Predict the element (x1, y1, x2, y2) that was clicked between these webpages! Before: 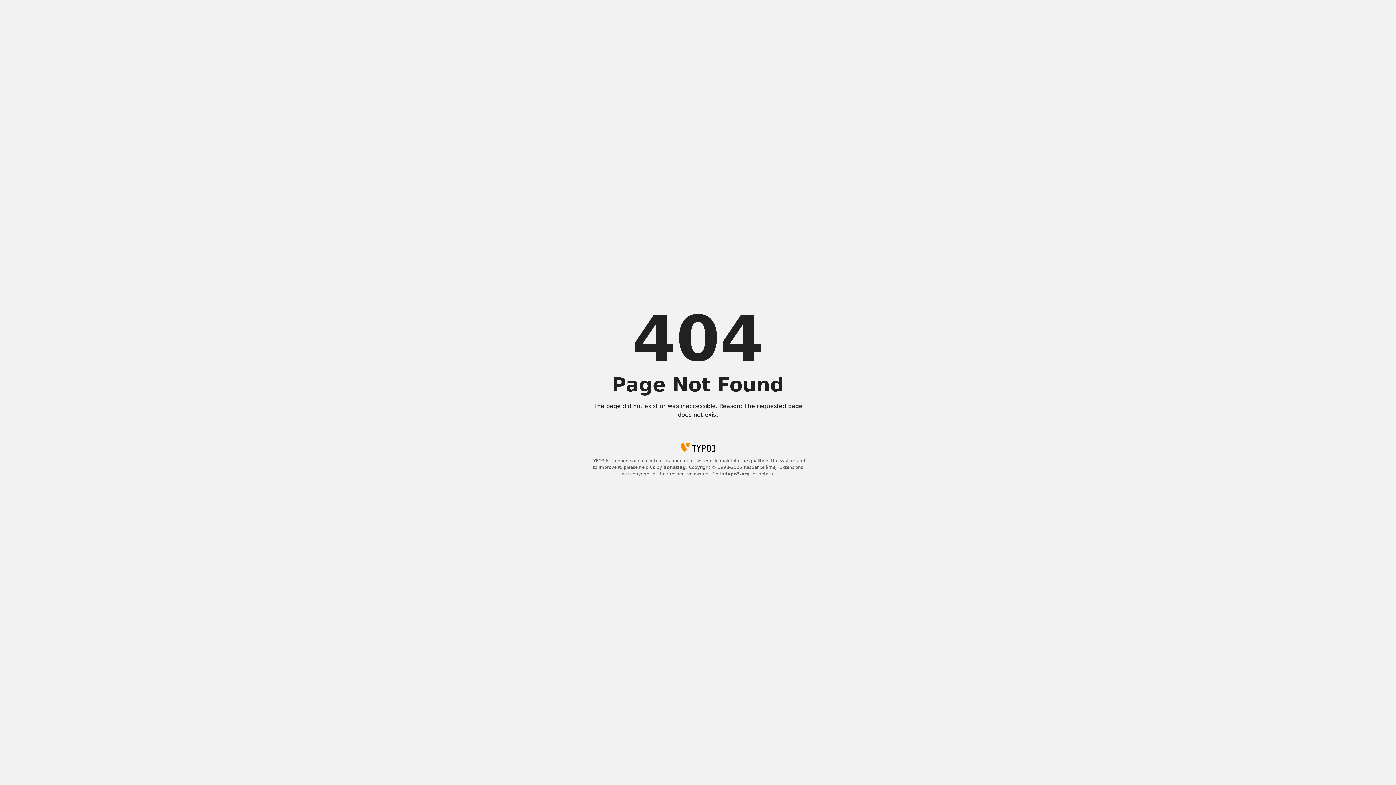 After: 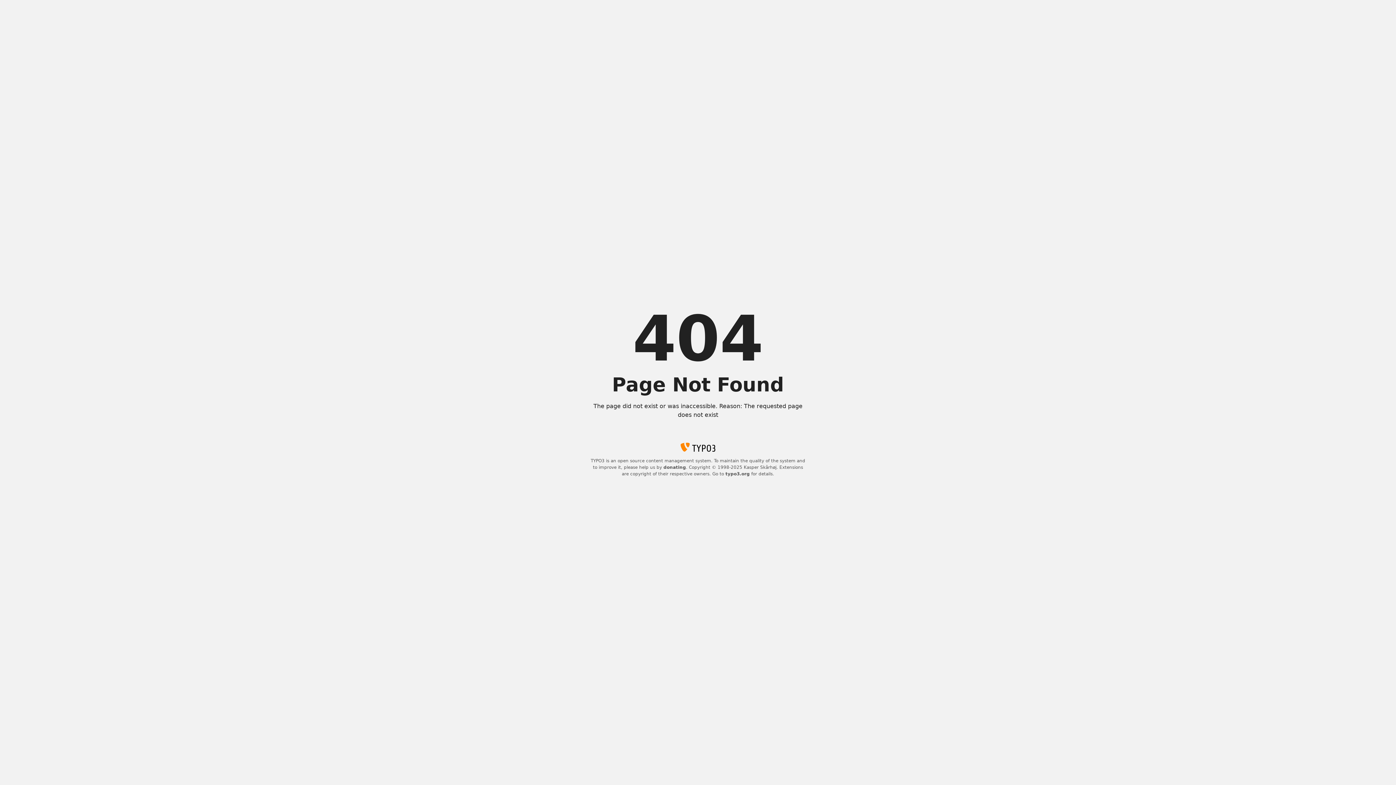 Action: bbox: (663, 465, 686, 470) label: donating